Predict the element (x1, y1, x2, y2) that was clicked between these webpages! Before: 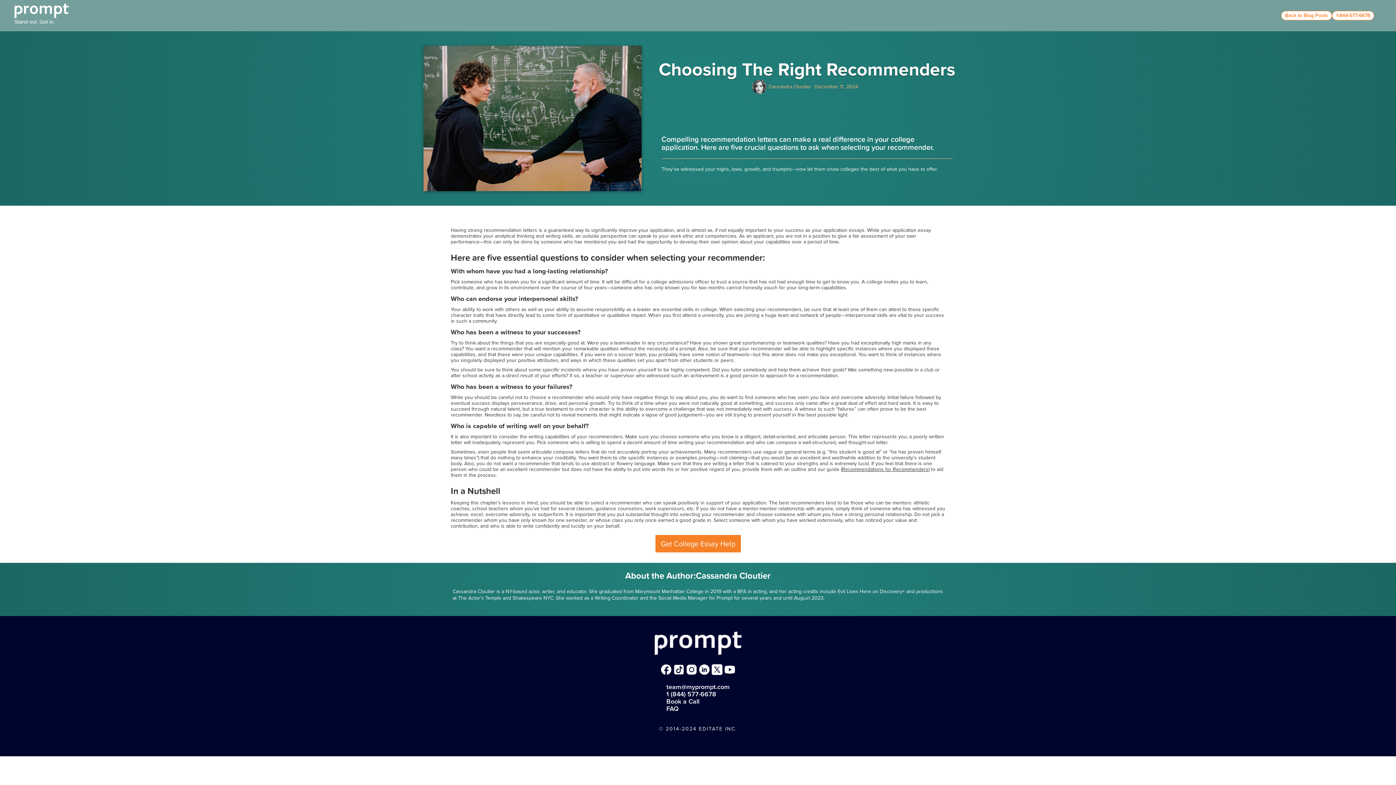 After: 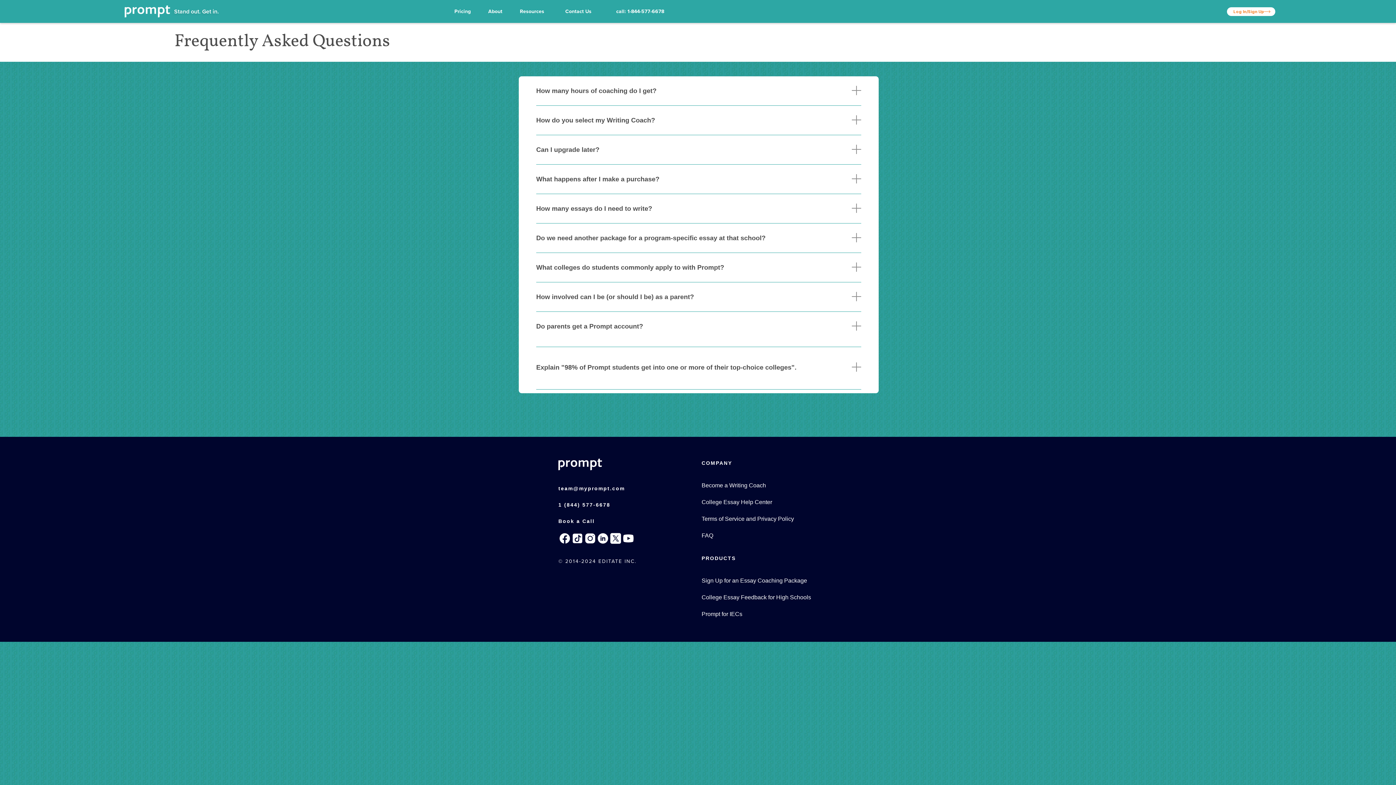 Action: bbox: (666, 705, 678, 712) label: FAQ